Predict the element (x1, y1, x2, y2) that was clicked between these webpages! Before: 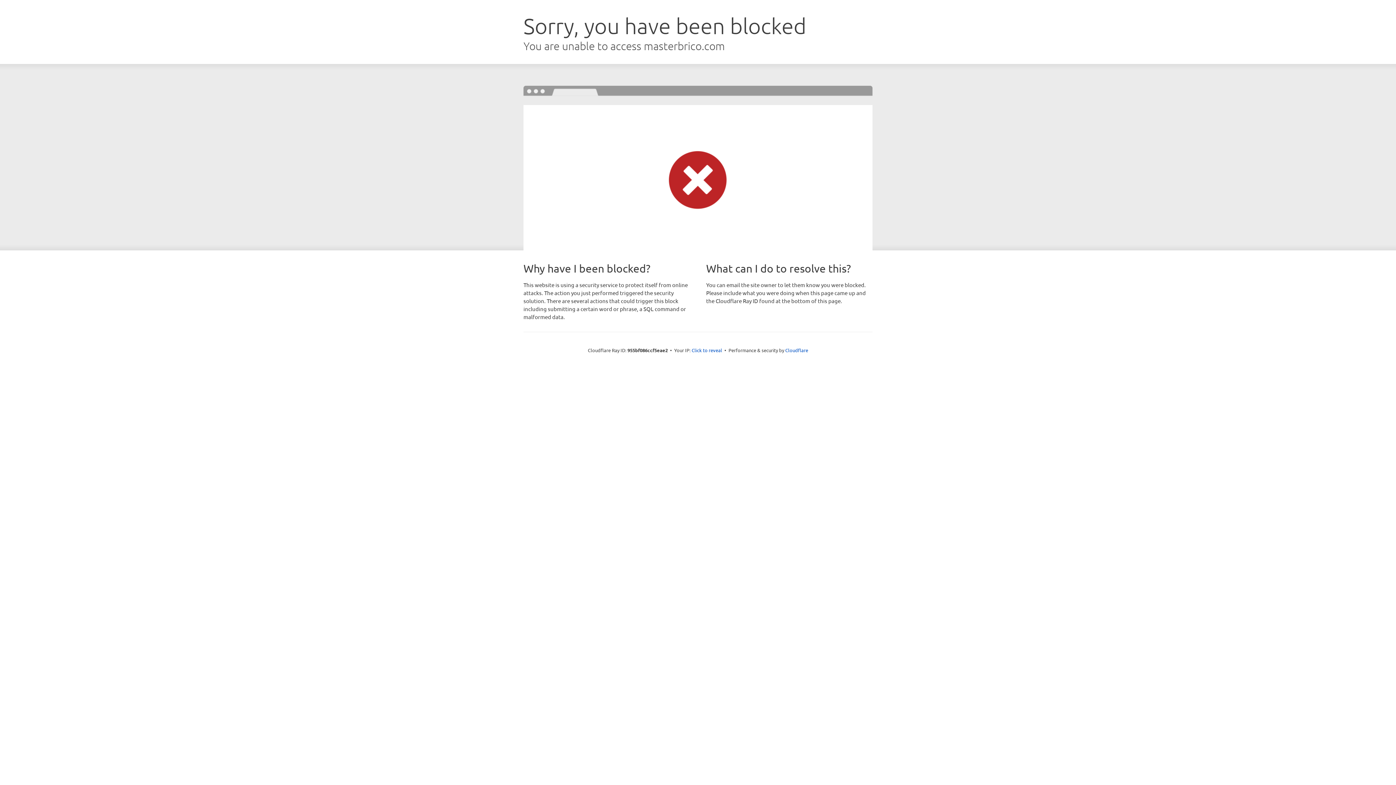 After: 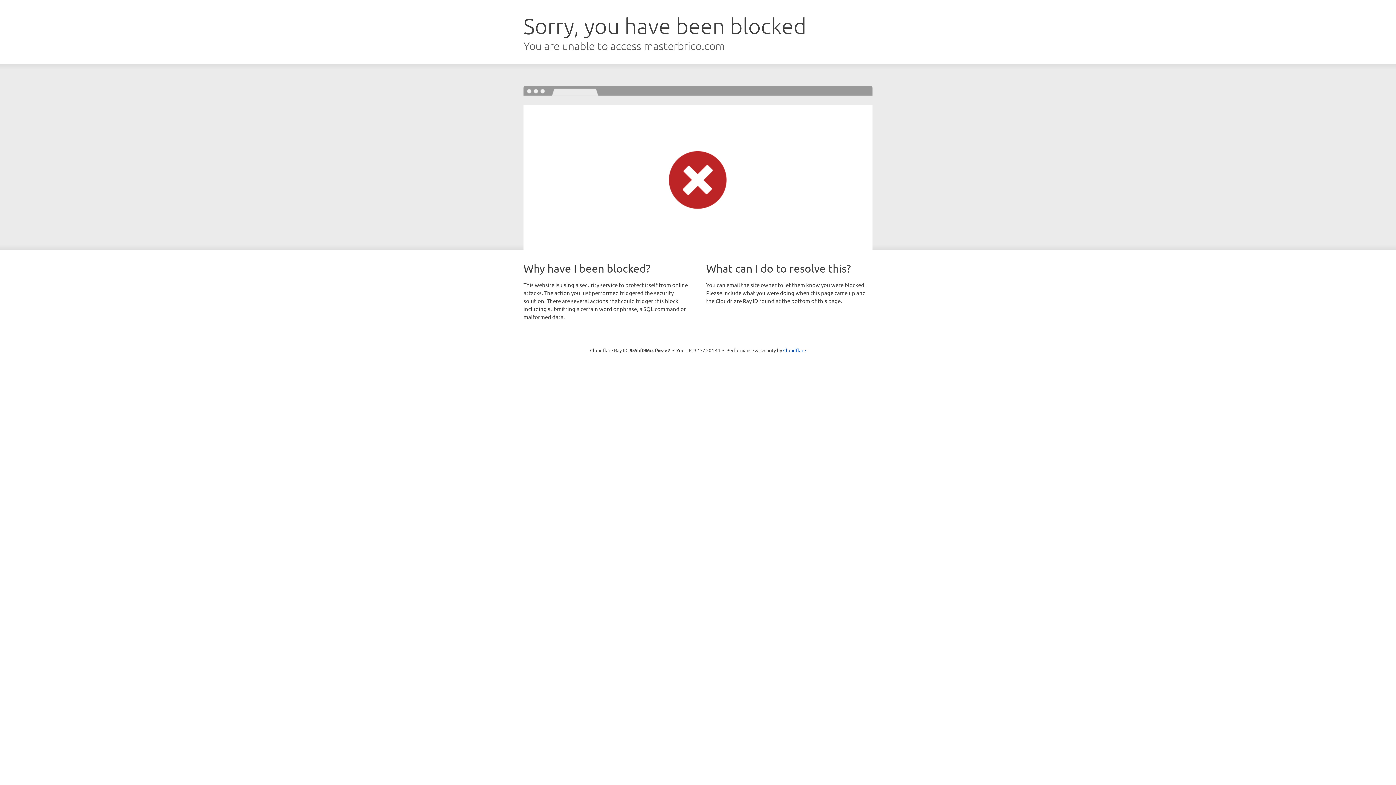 Action: label: Click to reveal bbox: (691, 346, 722, 353)